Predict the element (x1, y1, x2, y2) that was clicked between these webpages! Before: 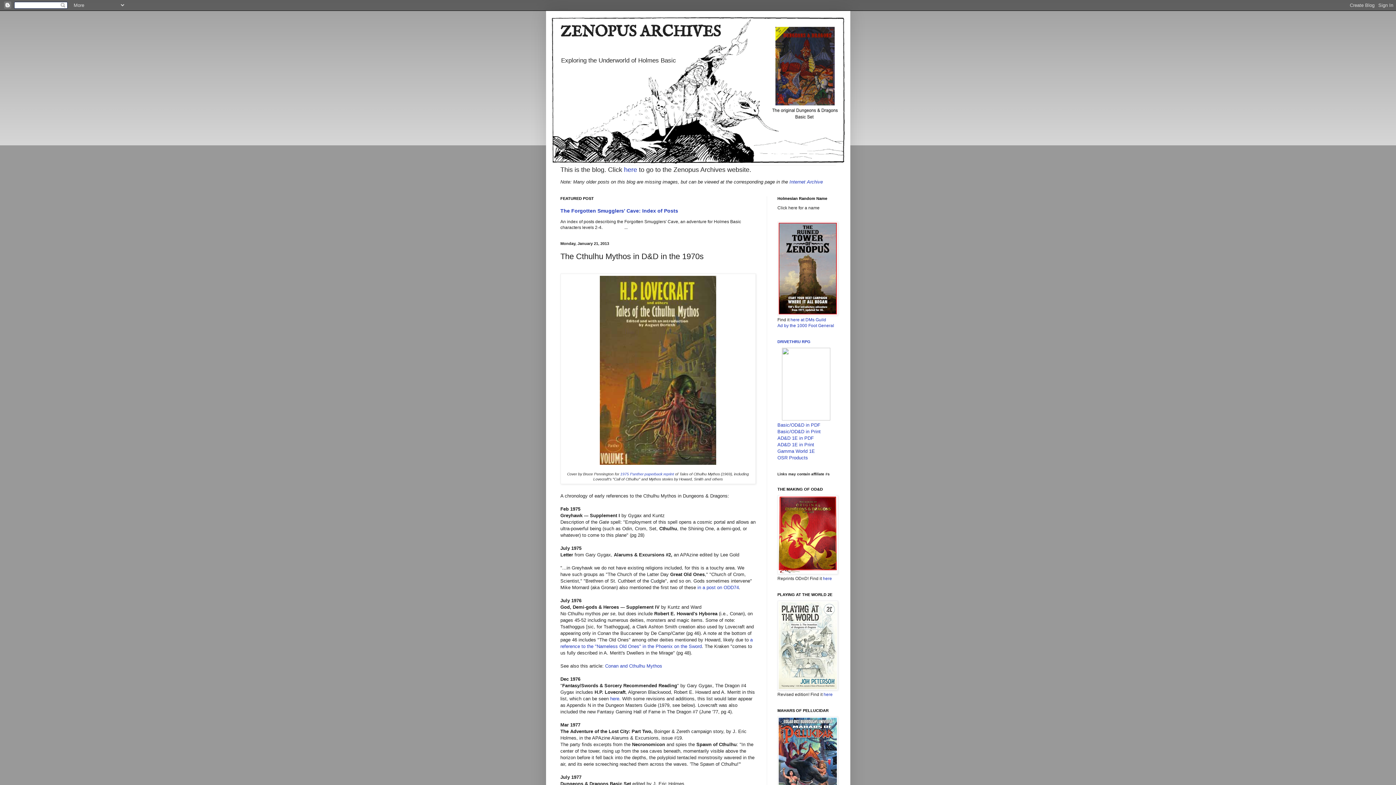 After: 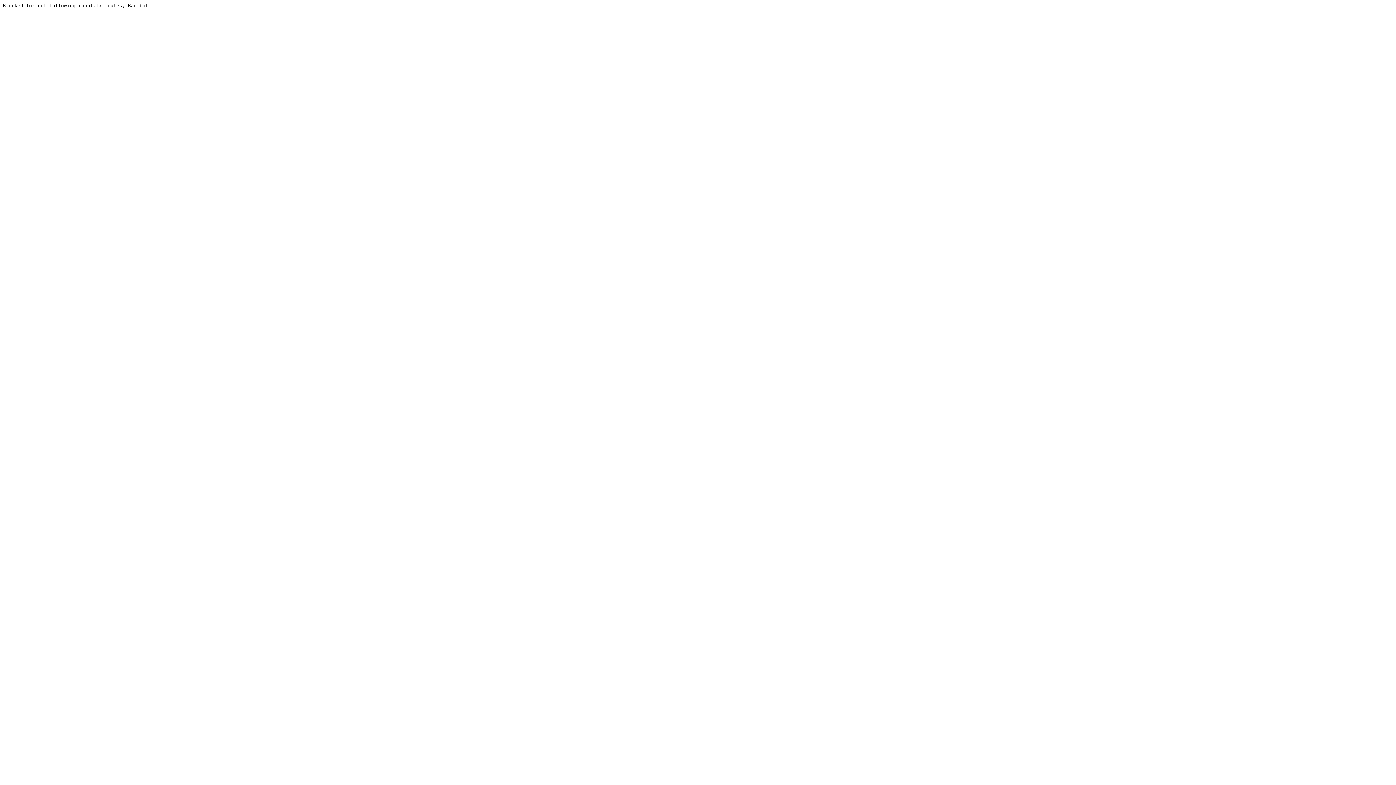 Action: bbox: (777, 311, 838, 316)